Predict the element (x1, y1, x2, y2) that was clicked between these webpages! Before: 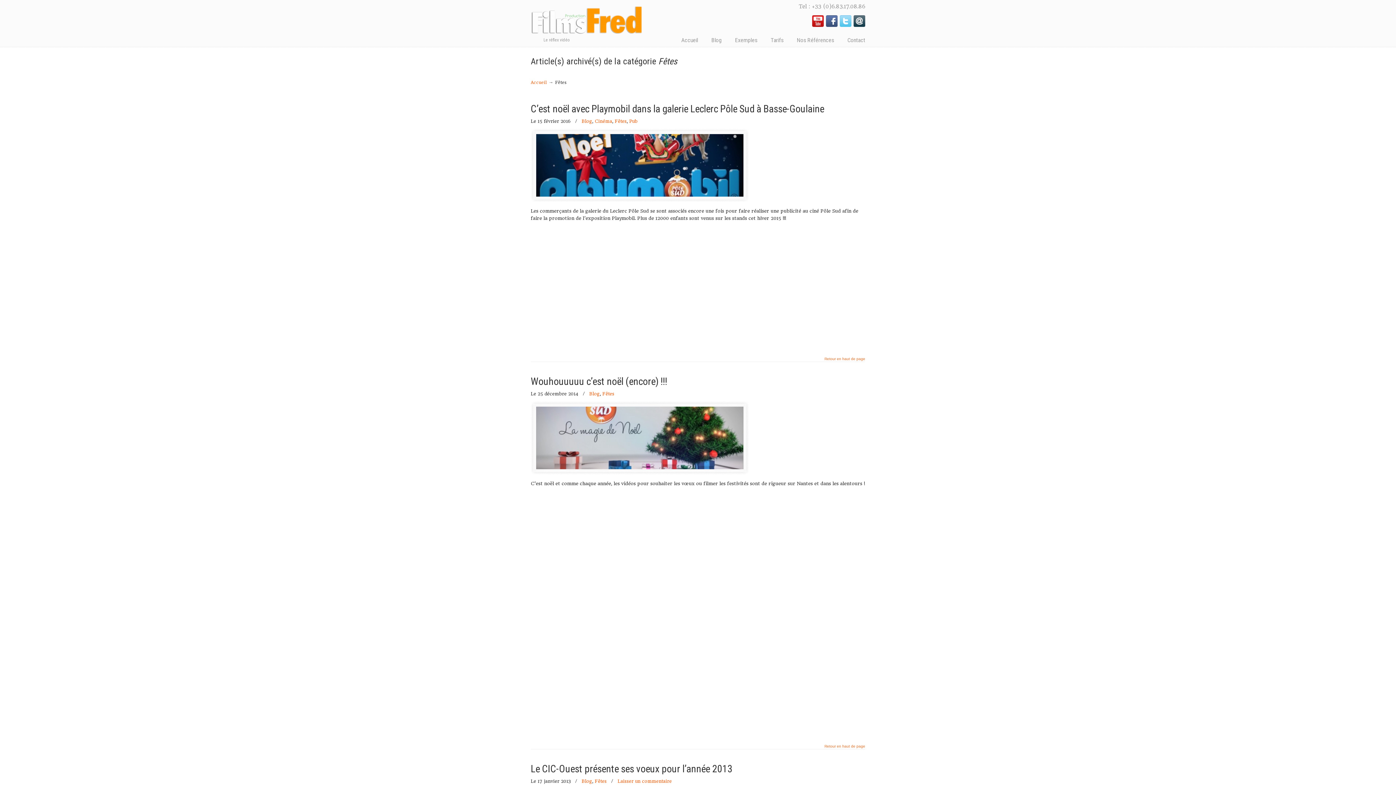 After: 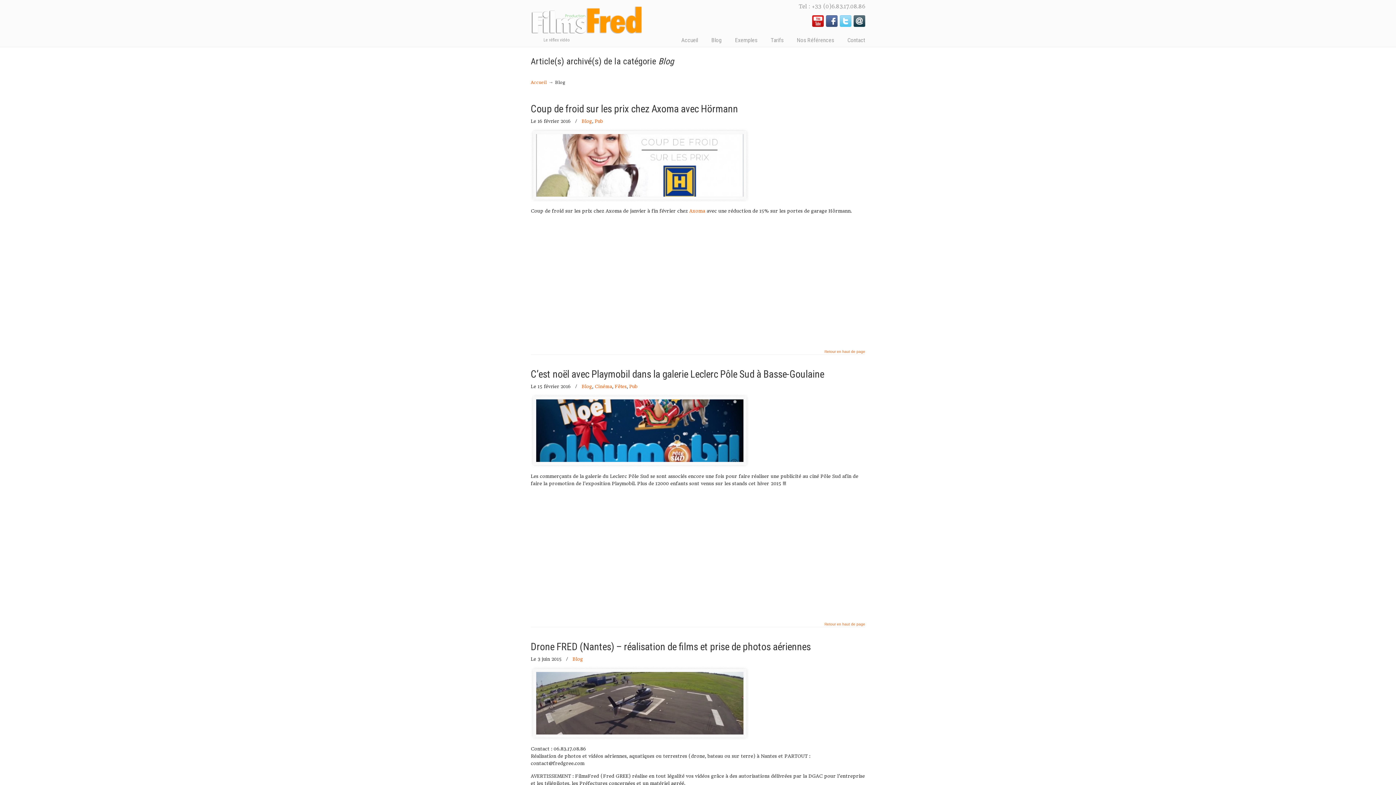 Action: bbox: (589, 390, 600, 397) label: Blog